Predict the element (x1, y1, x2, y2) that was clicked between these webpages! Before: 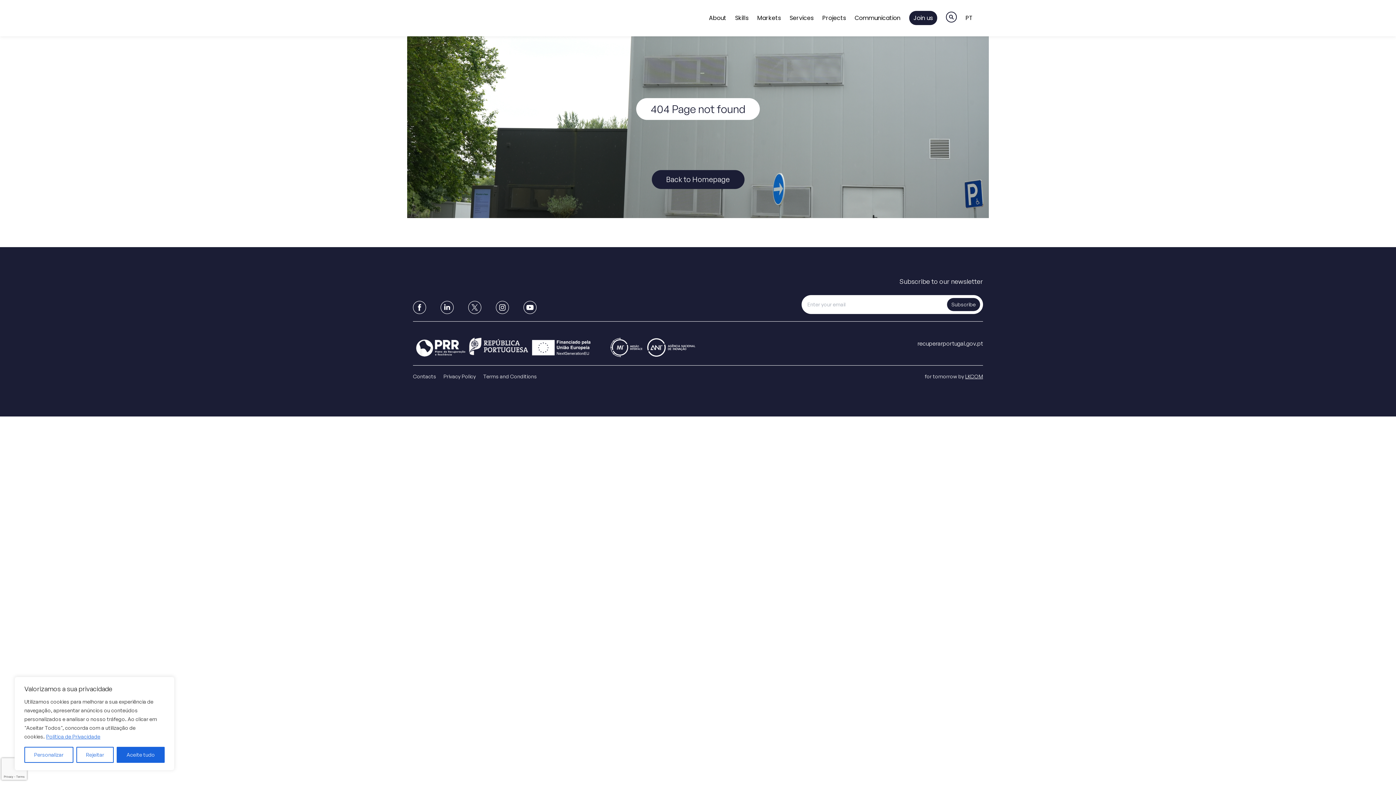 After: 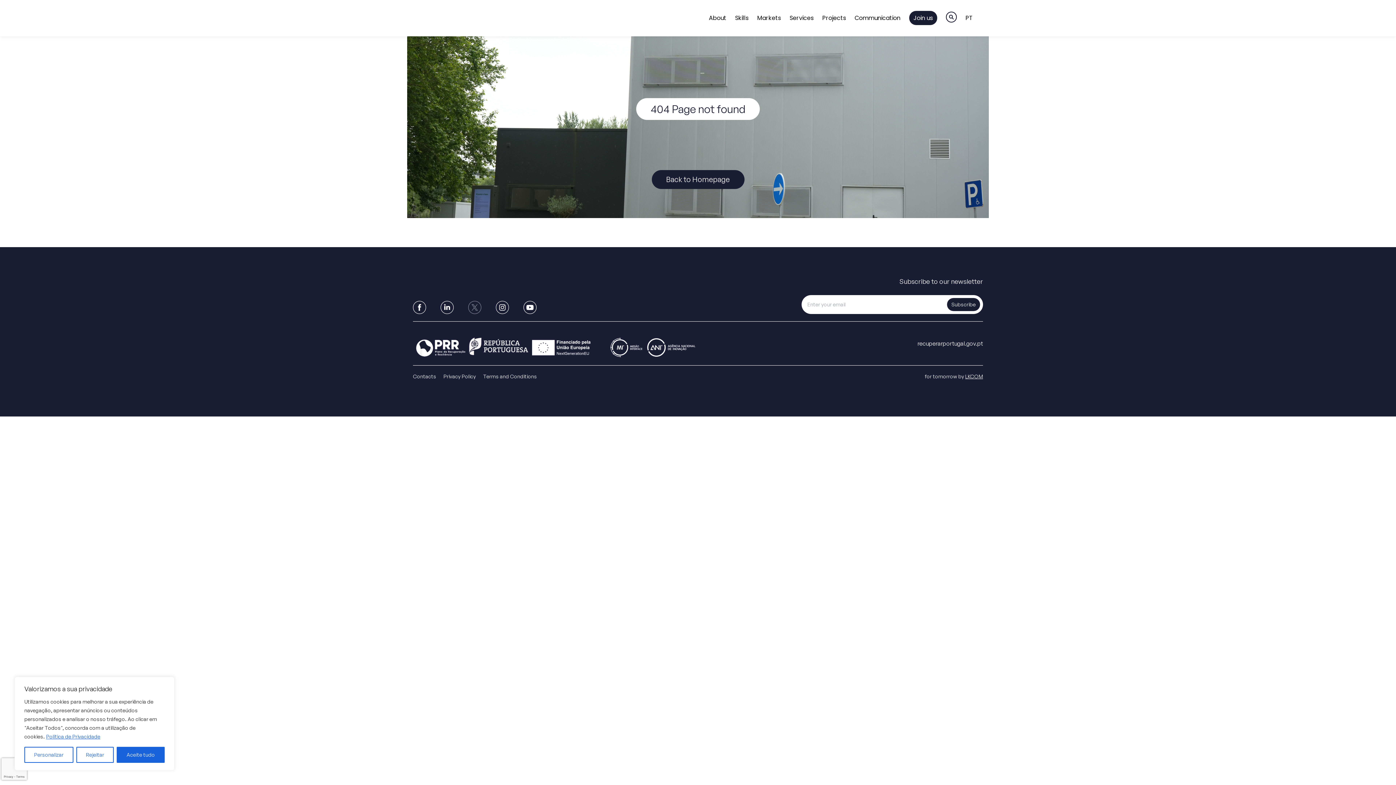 Action: bbox: (468, 301, 481, 314) label: link to X